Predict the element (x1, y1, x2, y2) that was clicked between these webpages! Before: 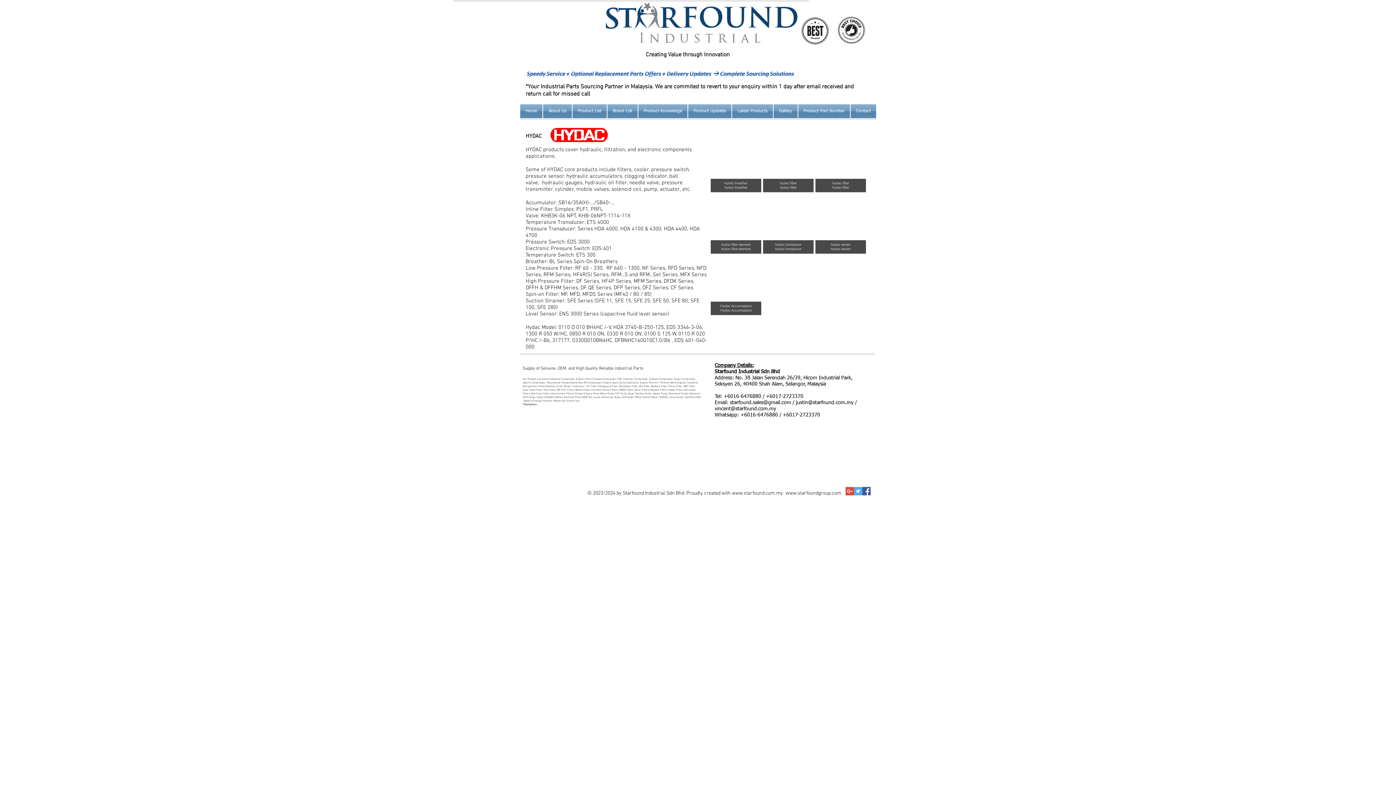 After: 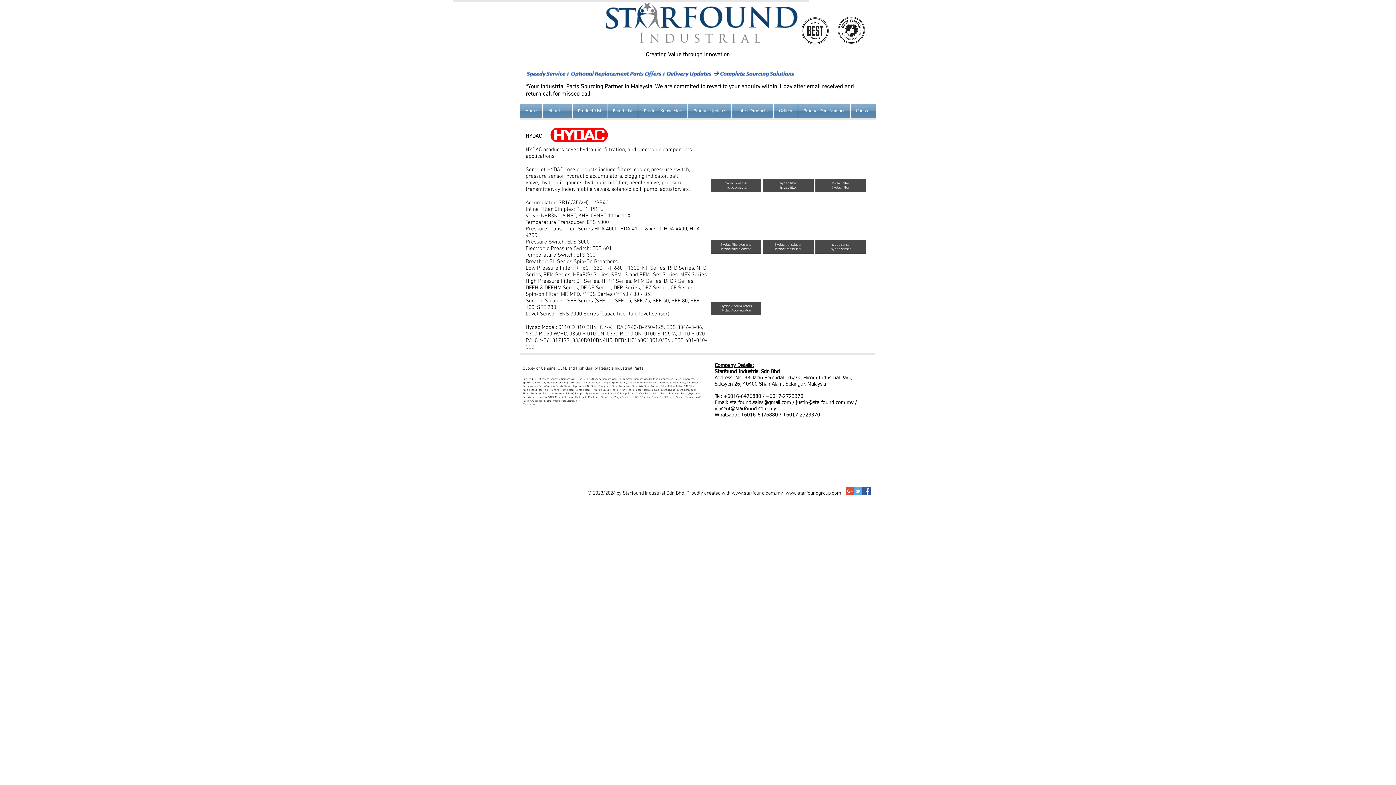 Action: bbox: (862, 487, 870, 495) label: Facebook Social Icon